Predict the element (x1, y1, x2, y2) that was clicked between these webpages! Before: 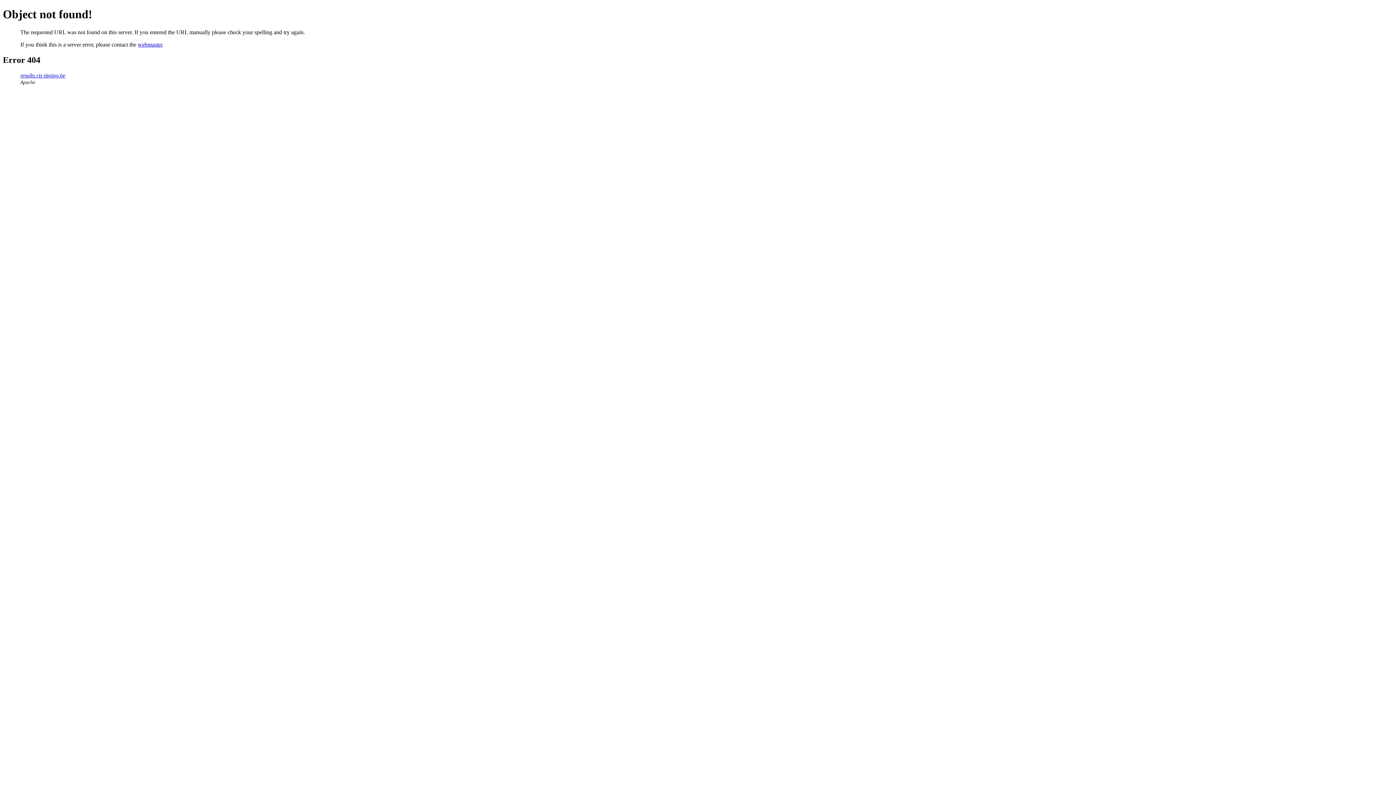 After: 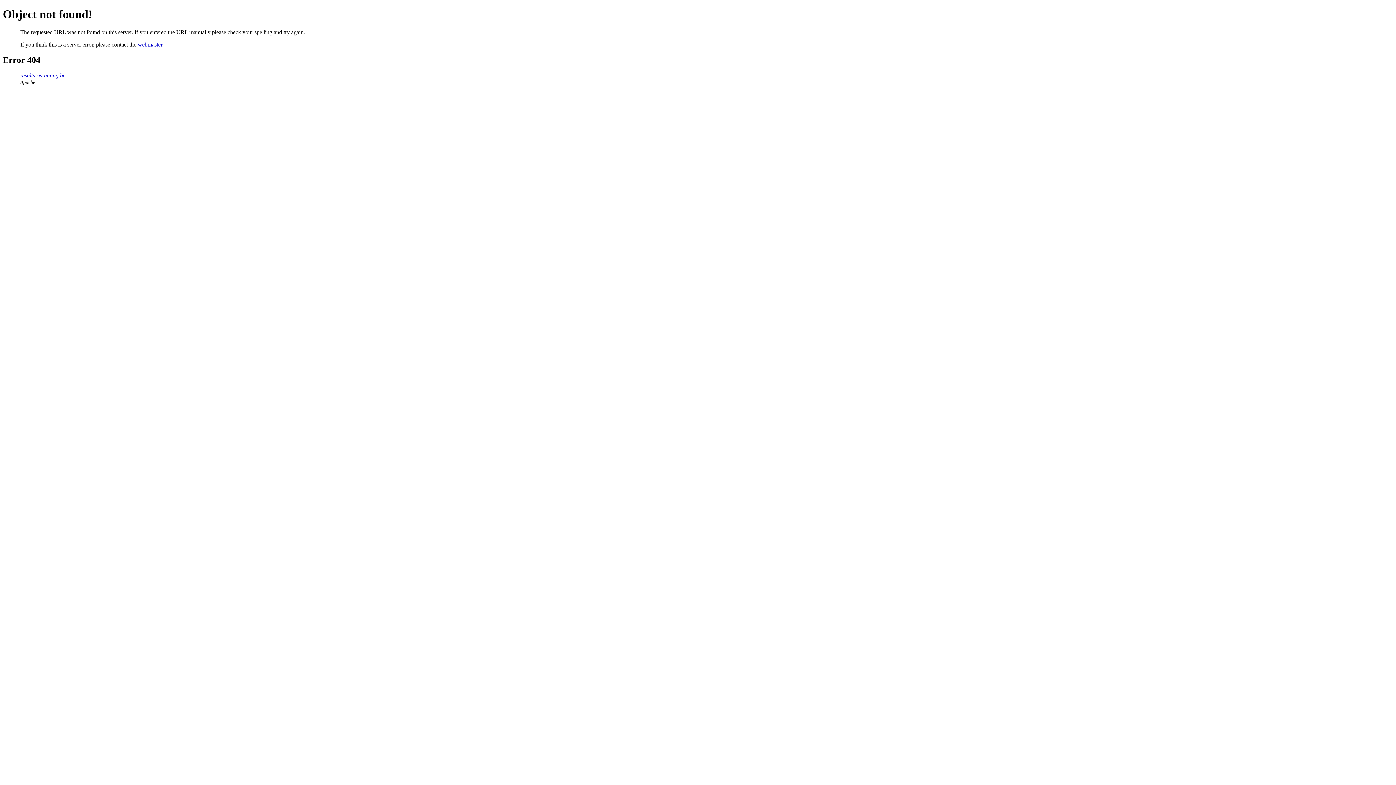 Action: bbox: (137, 41, 162, 47) label: webmaster